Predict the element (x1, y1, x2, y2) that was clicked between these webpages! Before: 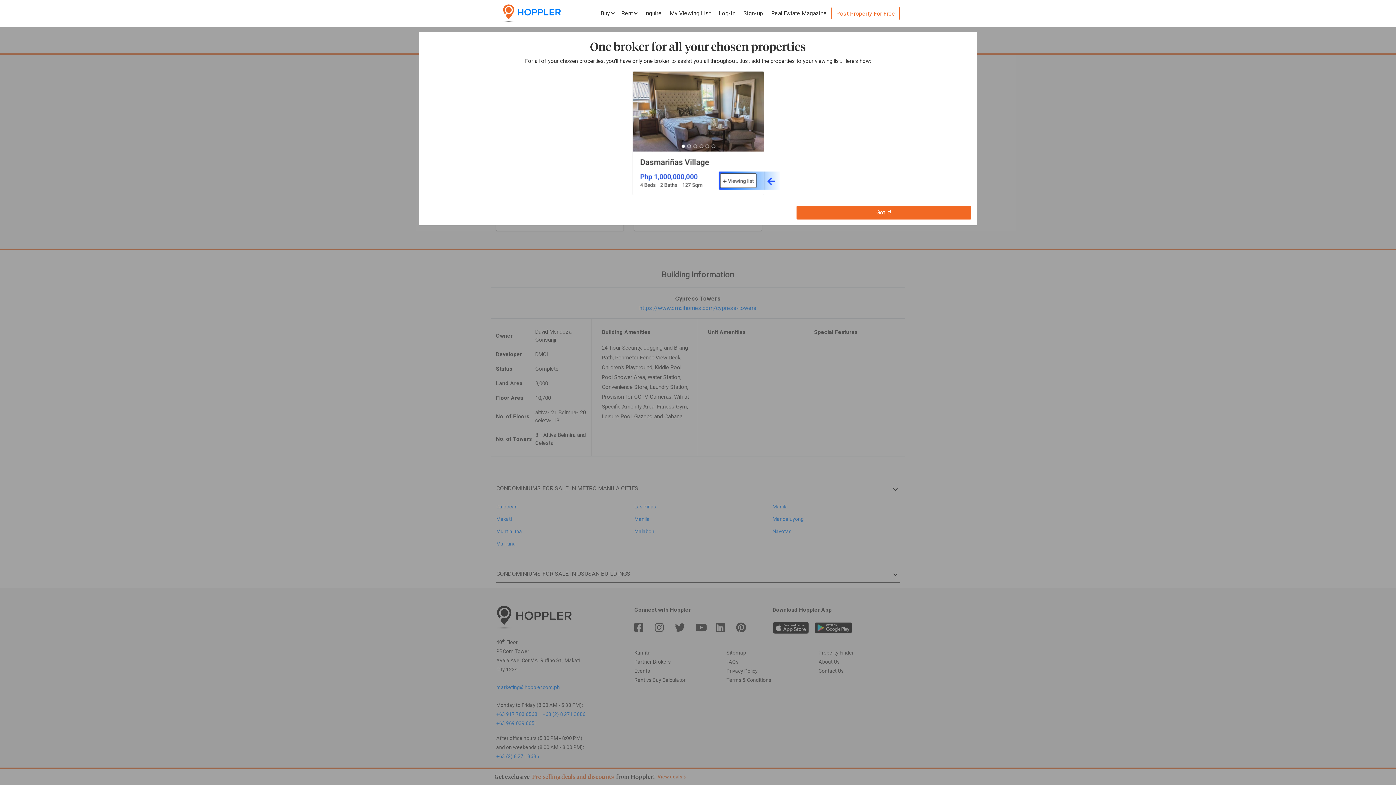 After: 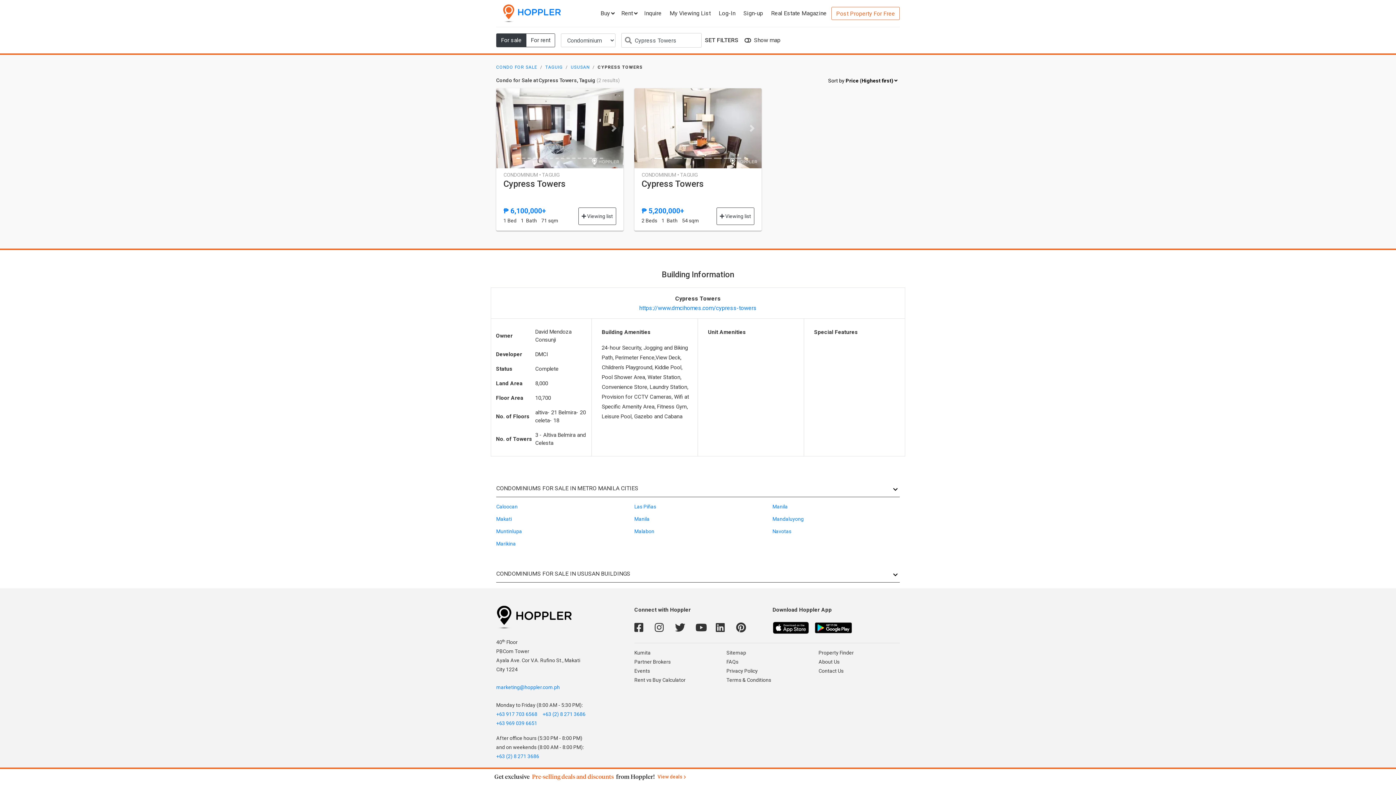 Action: label: Got it! bbox: (796, 205, 971, 219)